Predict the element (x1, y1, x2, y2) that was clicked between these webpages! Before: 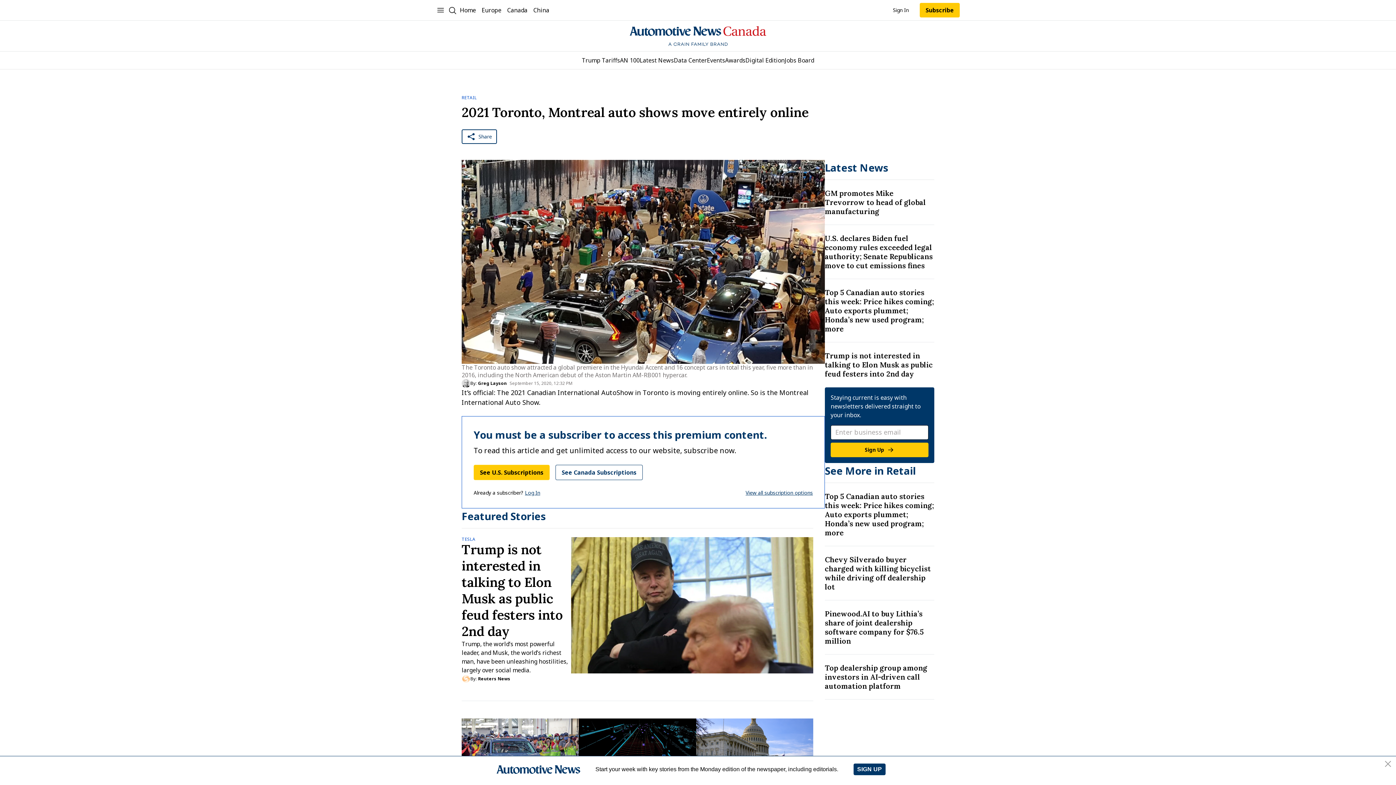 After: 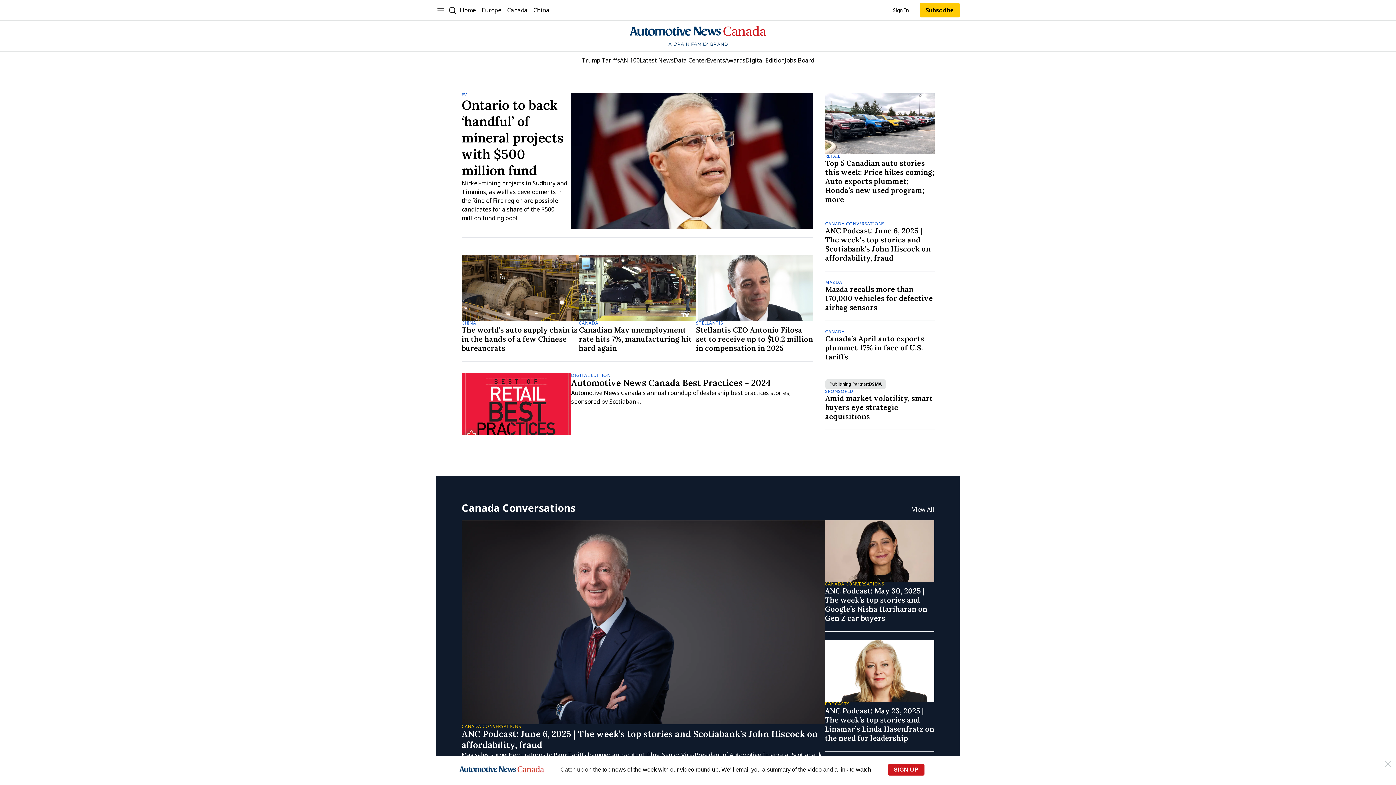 Action: bbox: (605, 25, 790, 46) label: [object Object]